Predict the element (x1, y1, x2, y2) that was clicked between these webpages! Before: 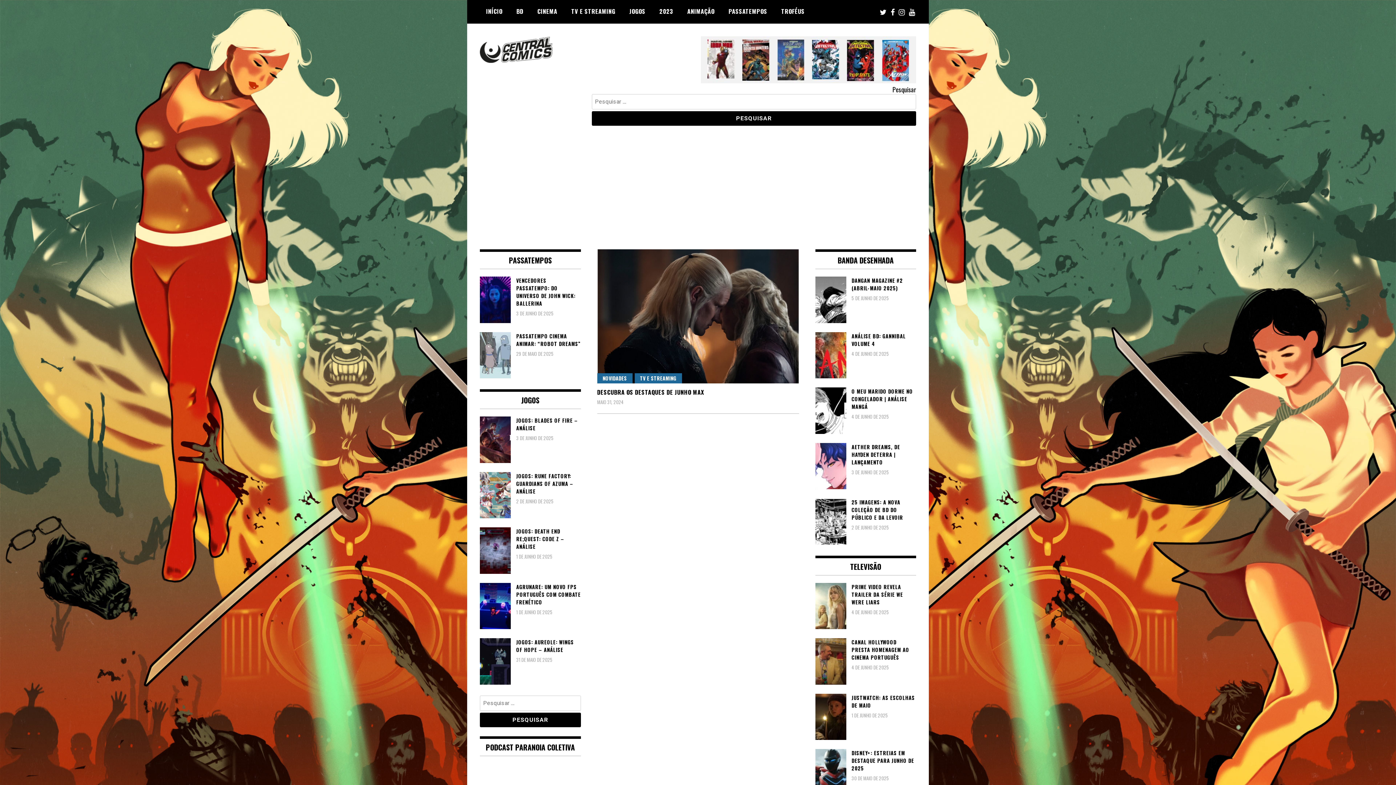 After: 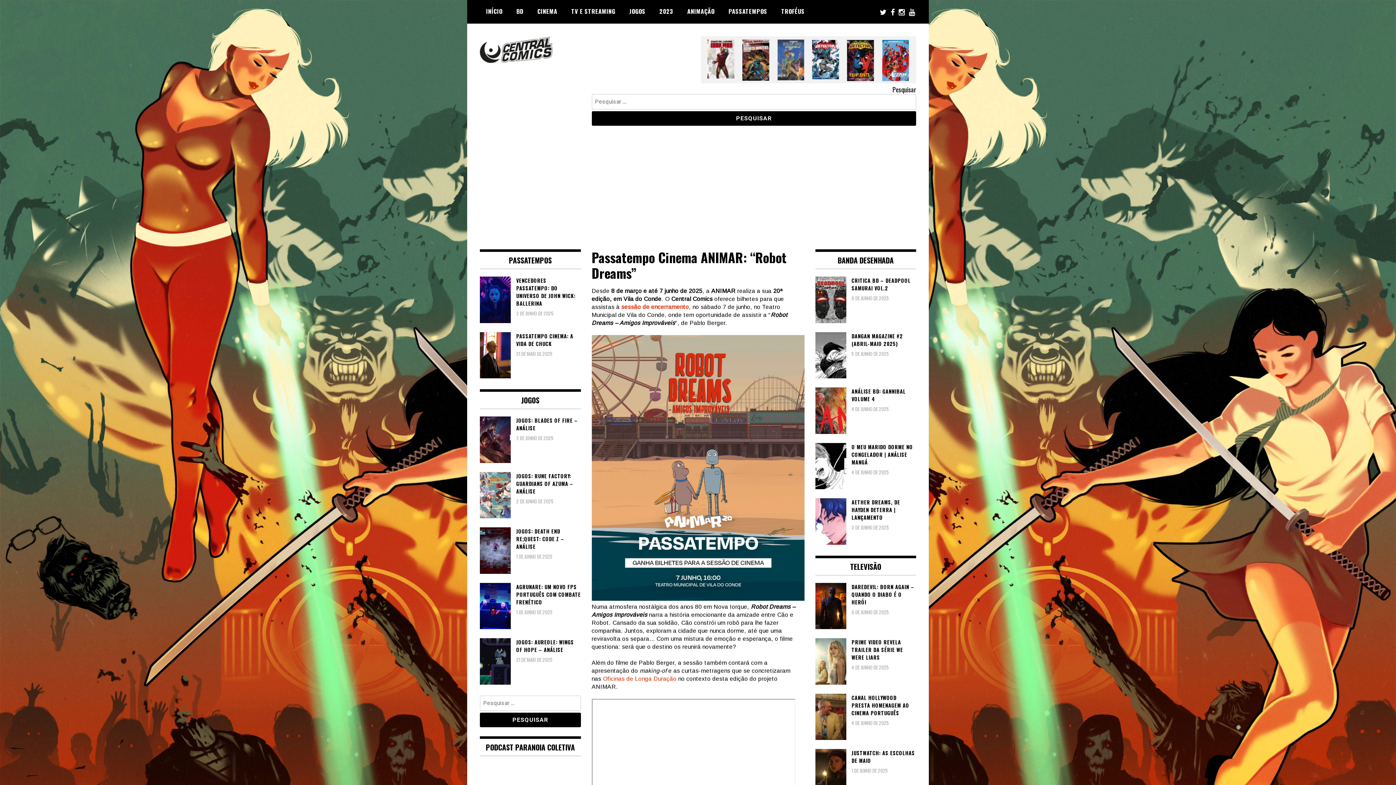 Action: label: PASSATEMPO CINEMA ANIMAR: “ROBOT DREAMS” bbox: (480, 332, 580, 347)